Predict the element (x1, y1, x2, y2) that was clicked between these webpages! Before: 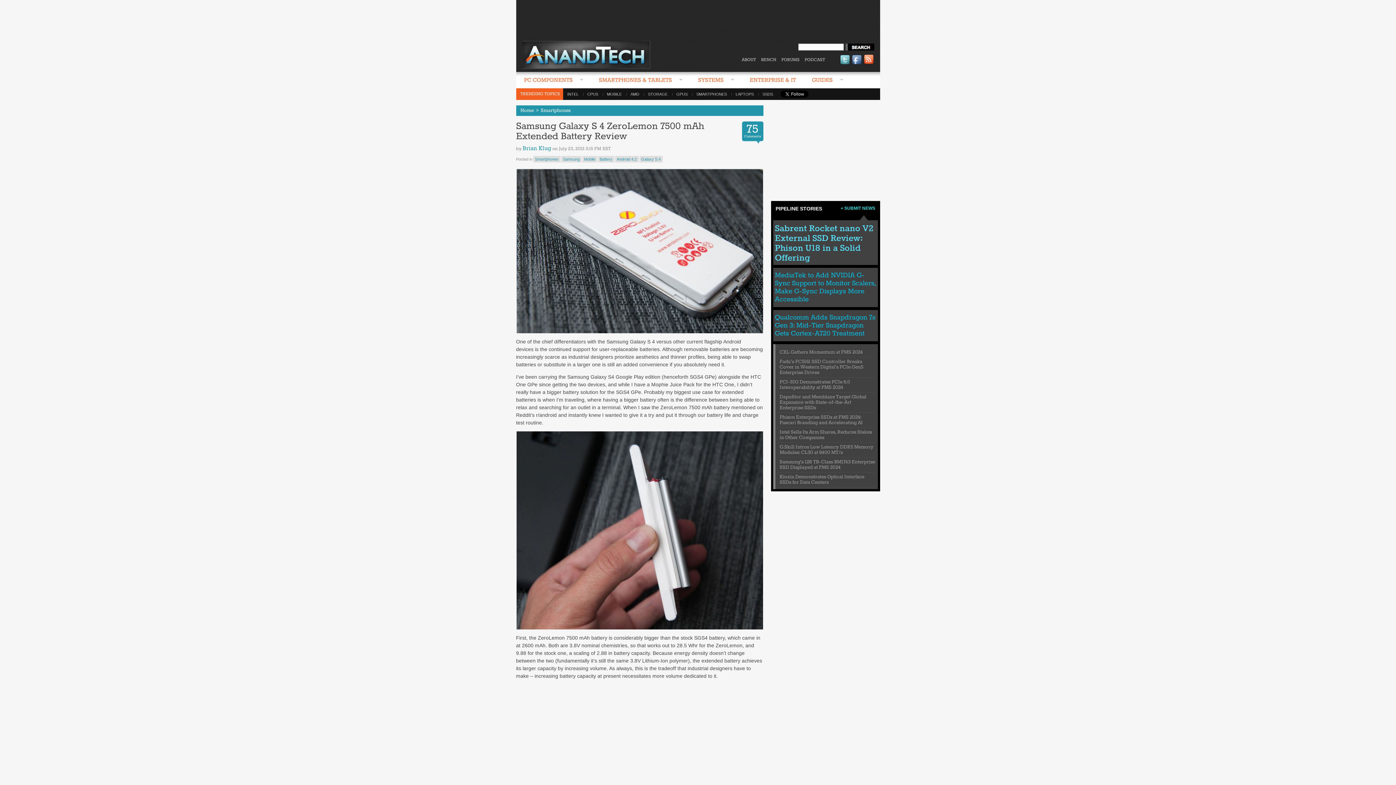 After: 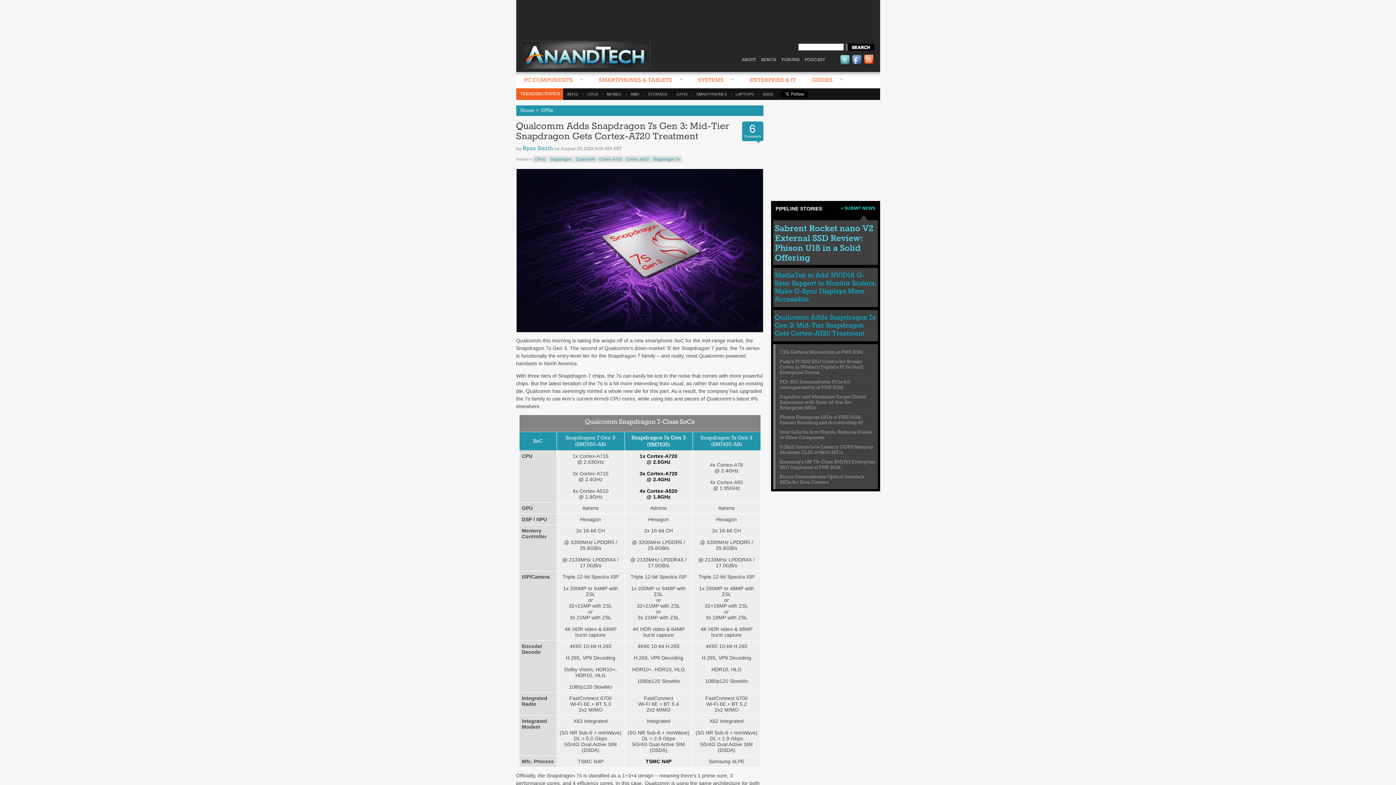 Action: bbox: (775, 313, 875, 337) label: Qualcomm Adds Snapdragon 7s Gen 3: Mid-Tier Snapdragon Gets Cortex-A720 Treatment